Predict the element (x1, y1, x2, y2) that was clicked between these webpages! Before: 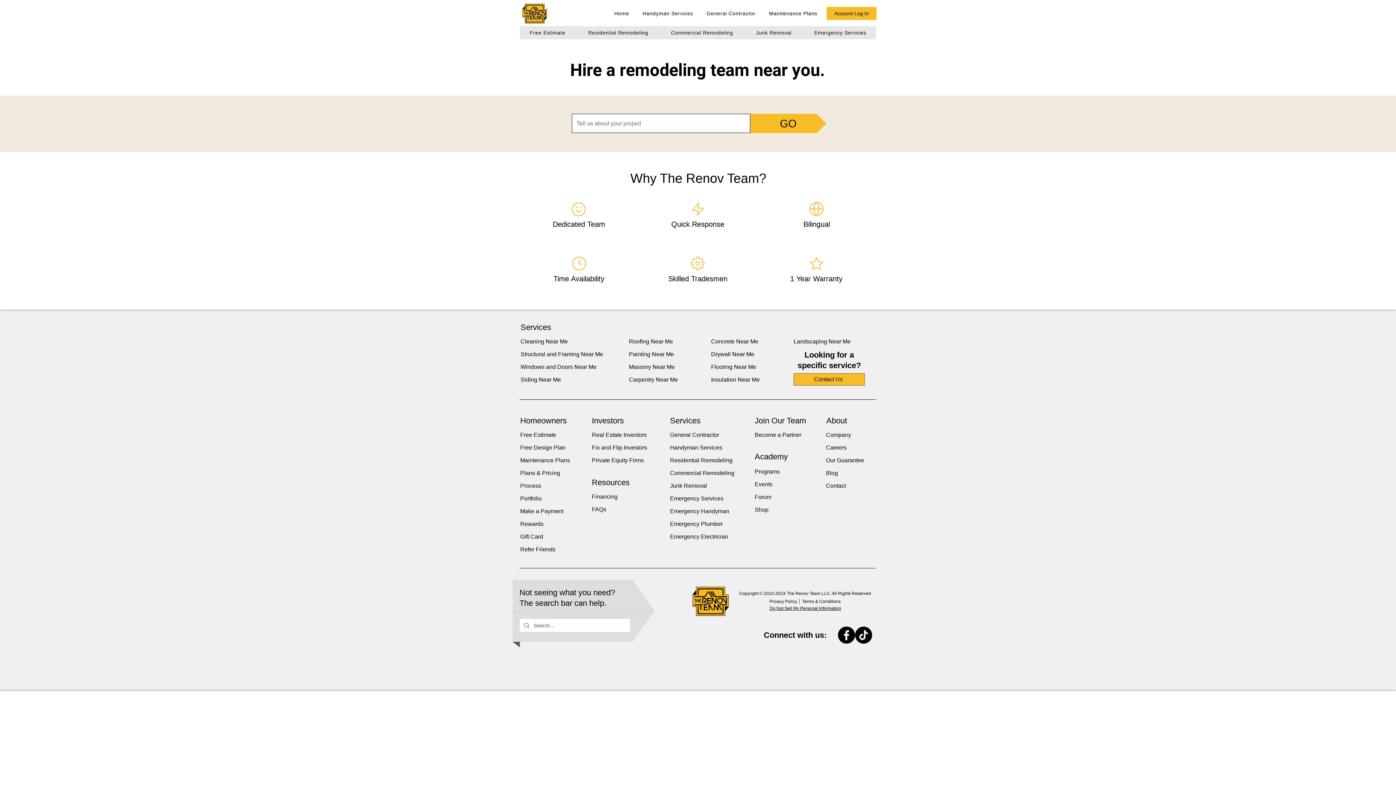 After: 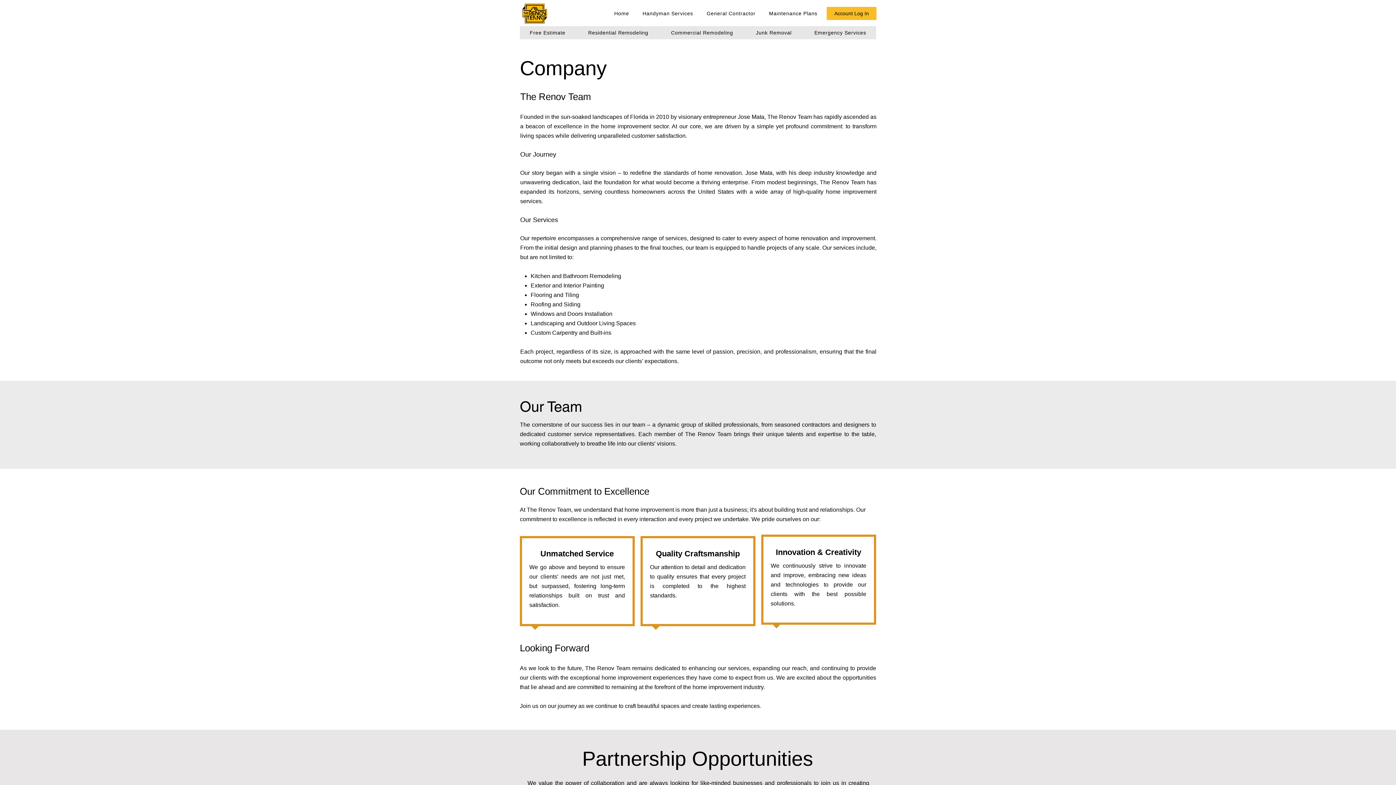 Action: label: Company bbox: (826, 428, 876, 441)